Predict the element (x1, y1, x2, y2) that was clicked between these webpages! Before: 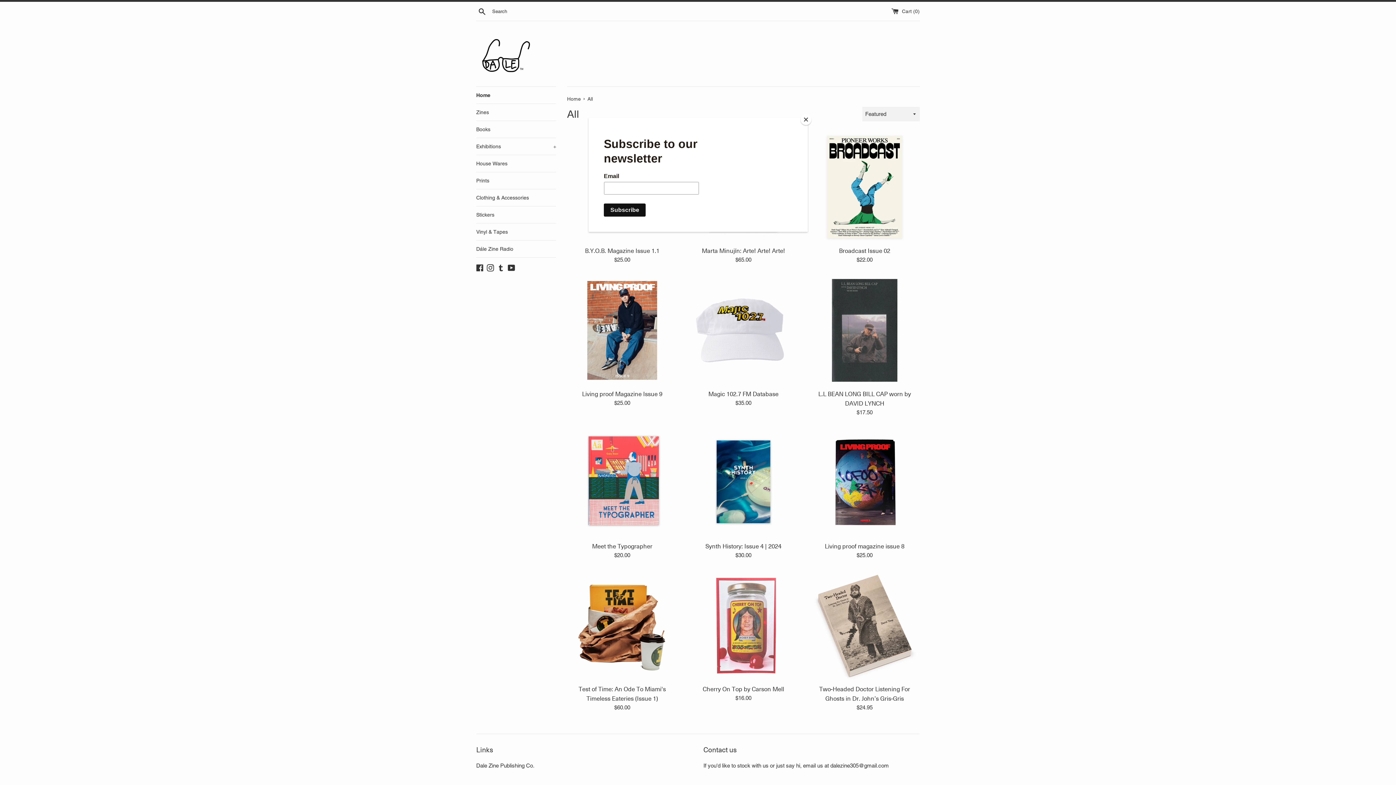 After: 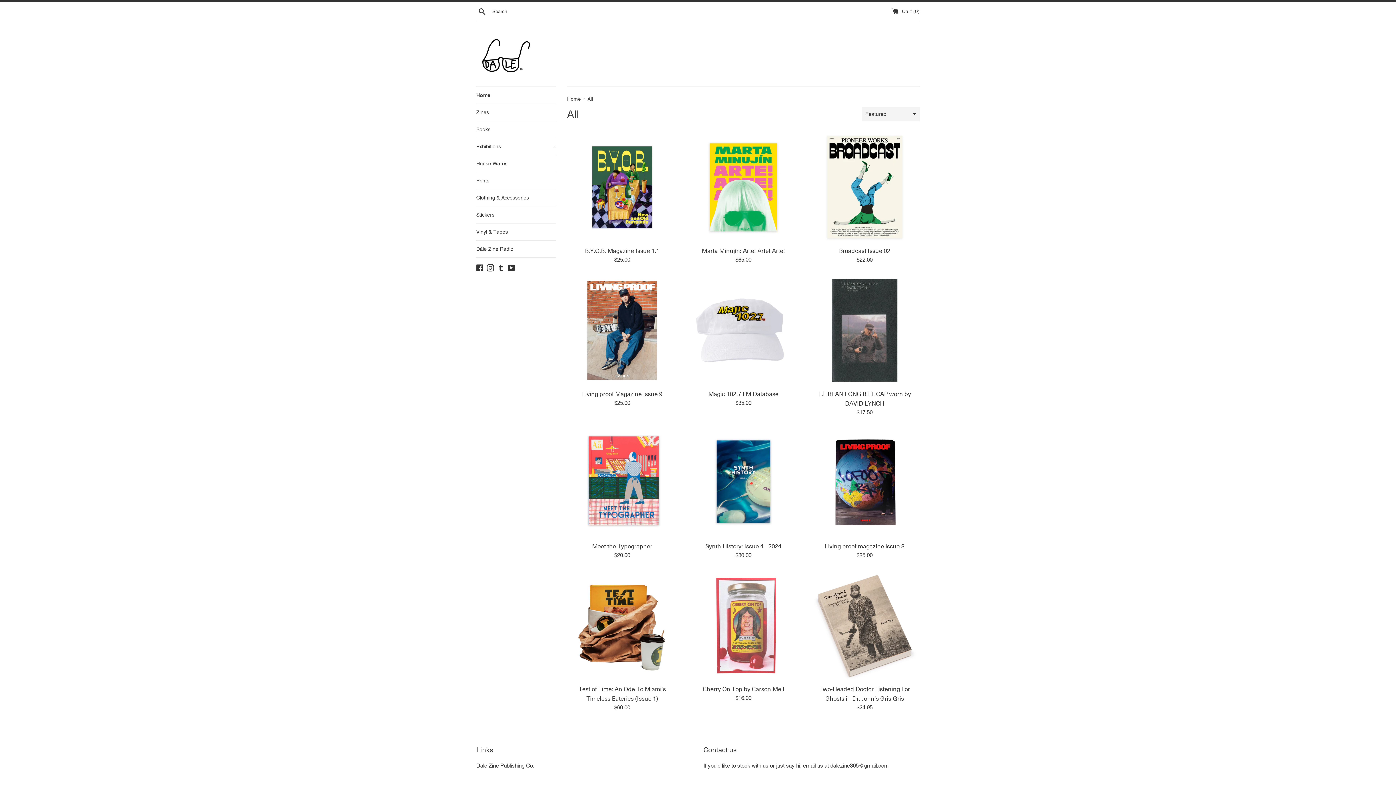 Action: label: Close bbox: (800, 114, 811, 125)